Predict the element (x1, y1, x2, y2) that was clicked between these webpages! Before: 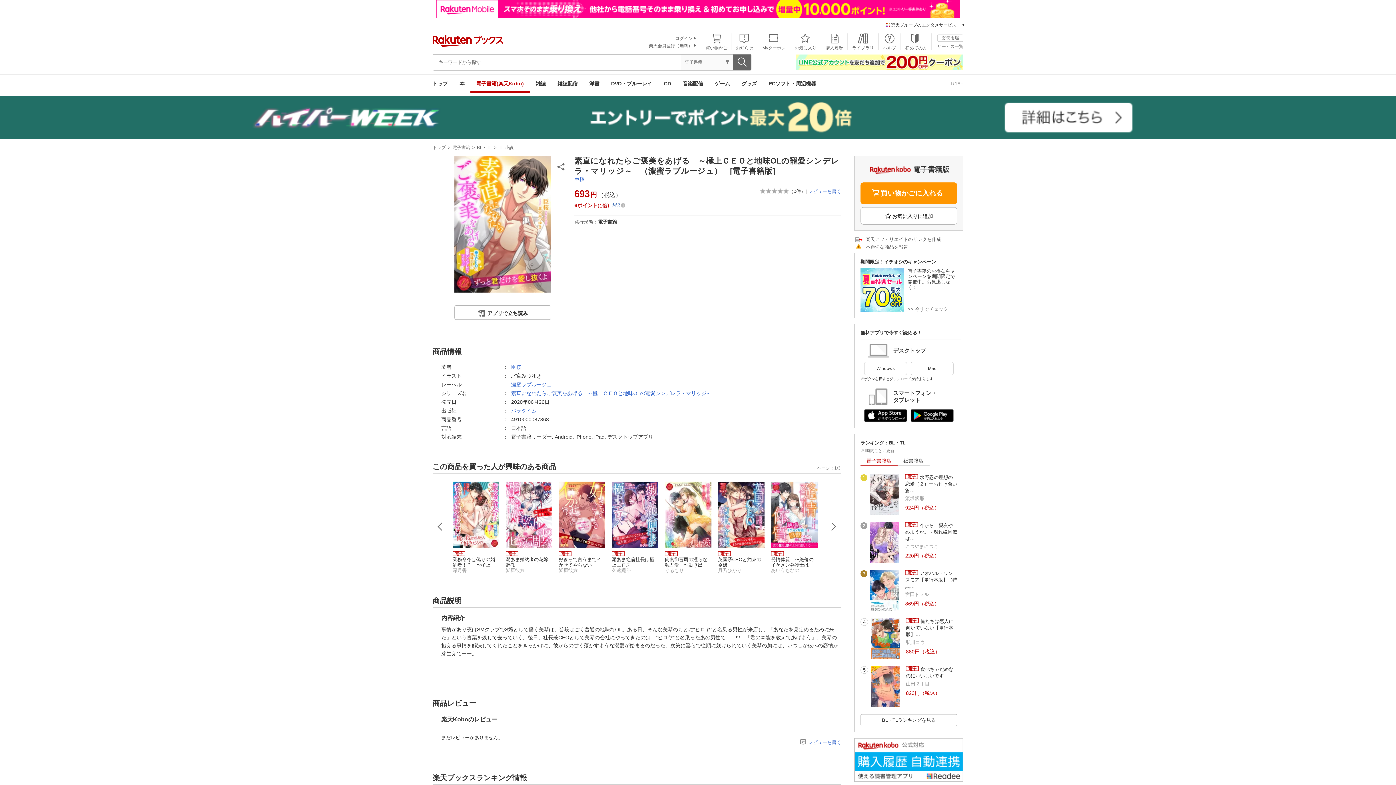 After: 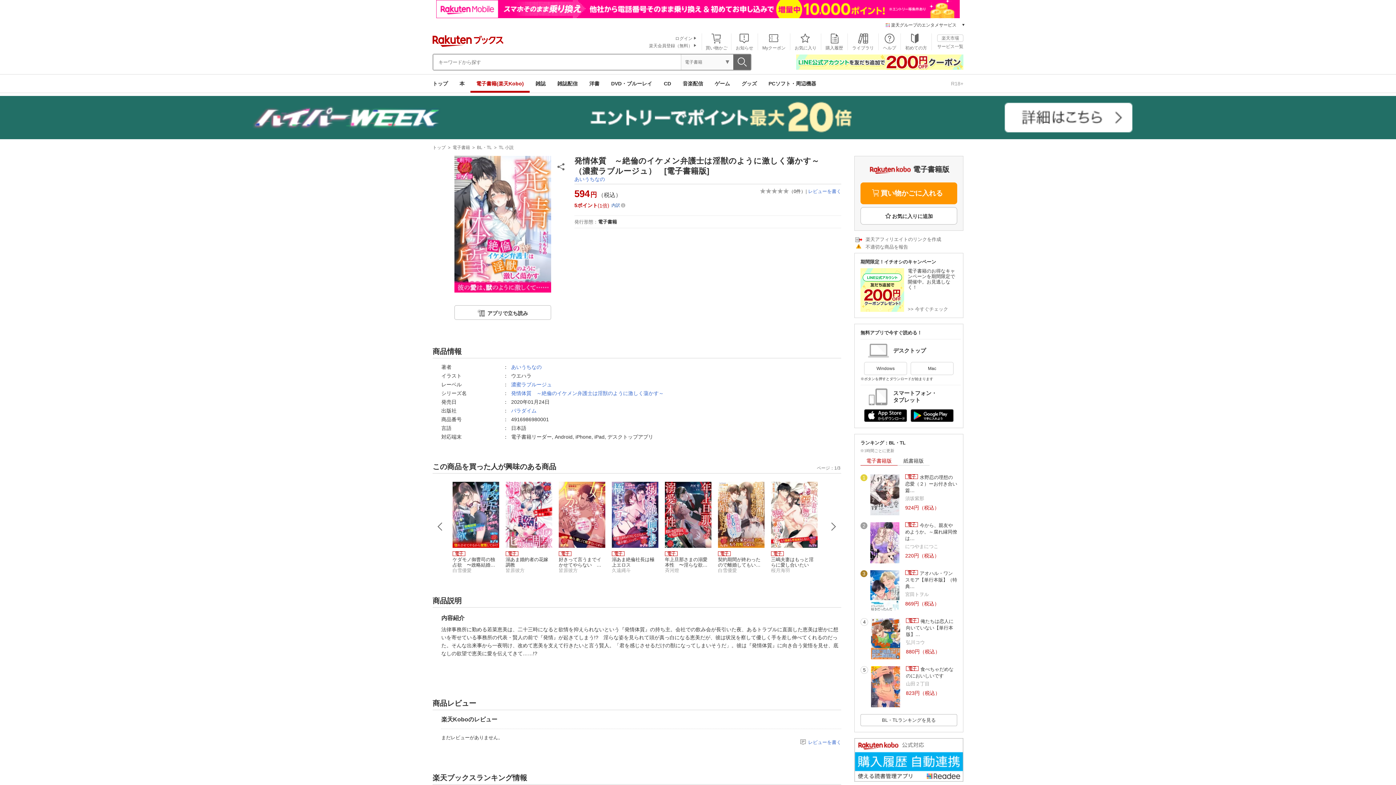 Action: label: 発情体質　〜絶倫のイケメン弁護士は淫獣のように激しく蕩かす〜

あいうちなの bbox: (771, 479, 817, 573)